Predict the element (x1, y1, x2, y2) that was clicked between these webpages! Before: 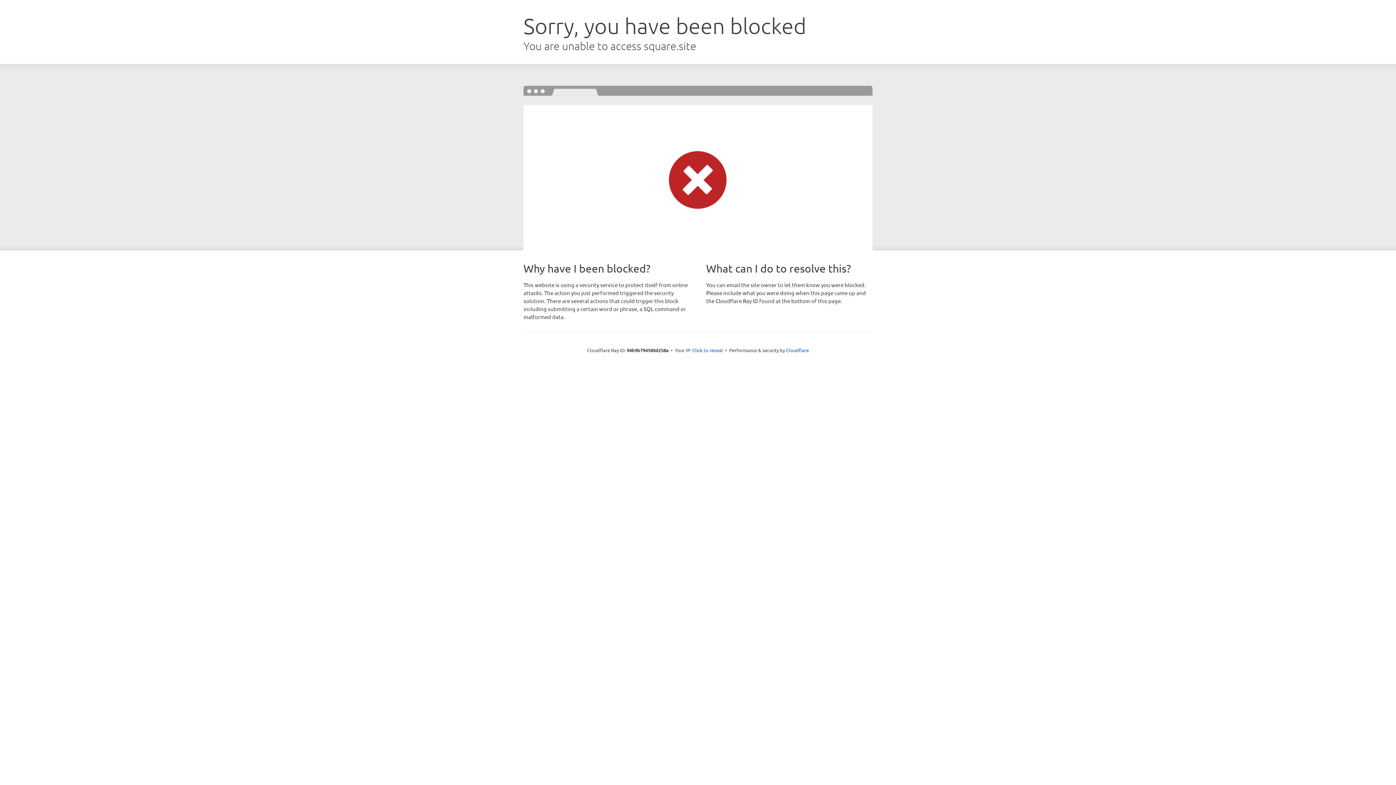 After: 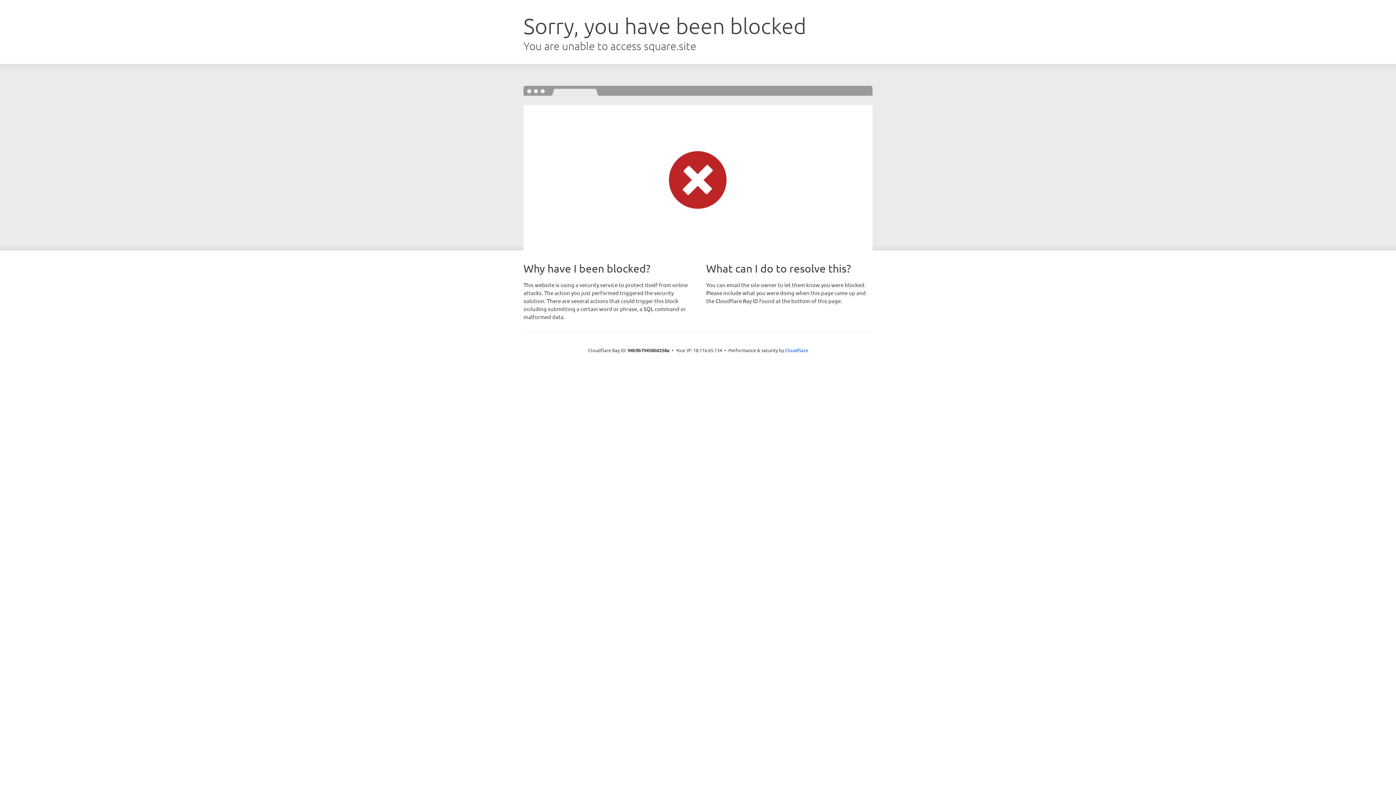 Action: bbox: (692, 346, 723, 353) label: Click to reveal